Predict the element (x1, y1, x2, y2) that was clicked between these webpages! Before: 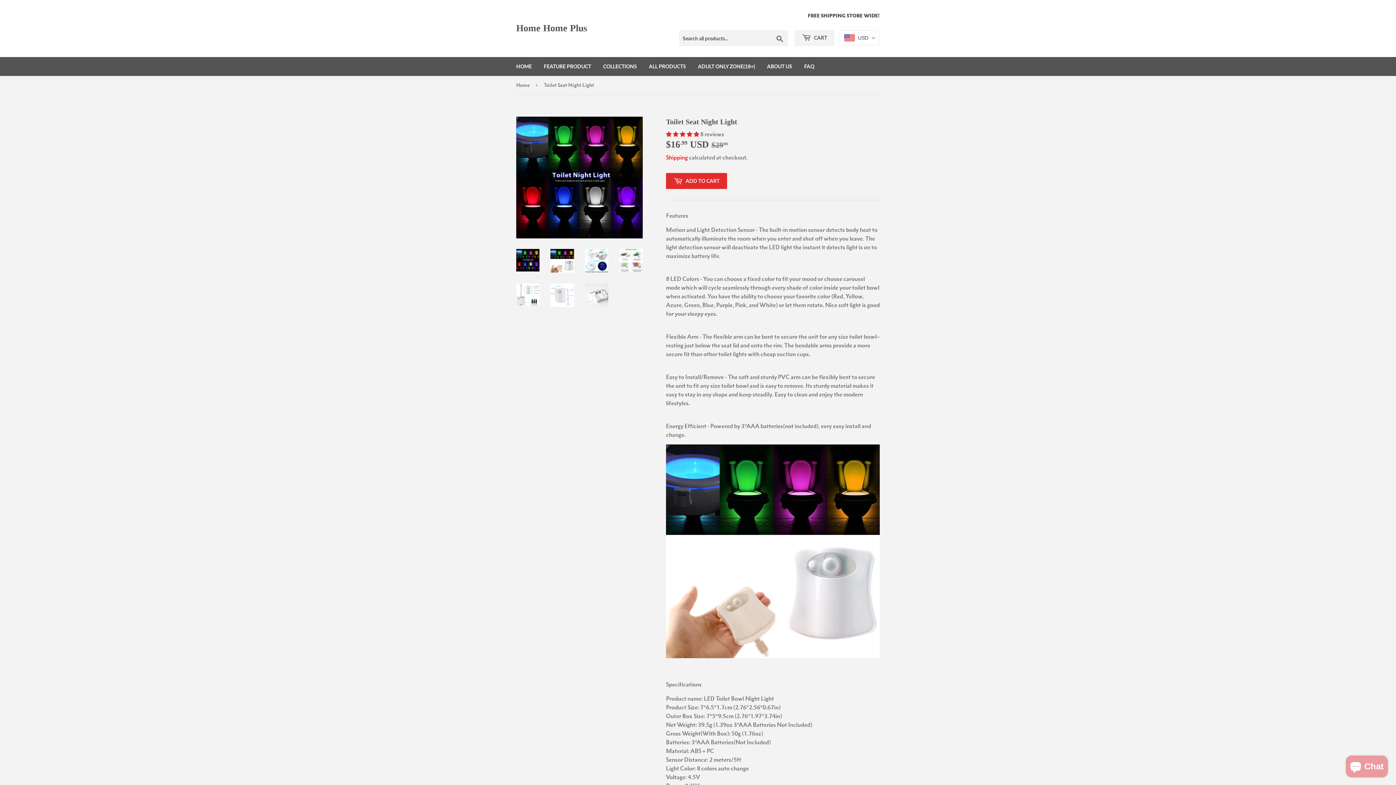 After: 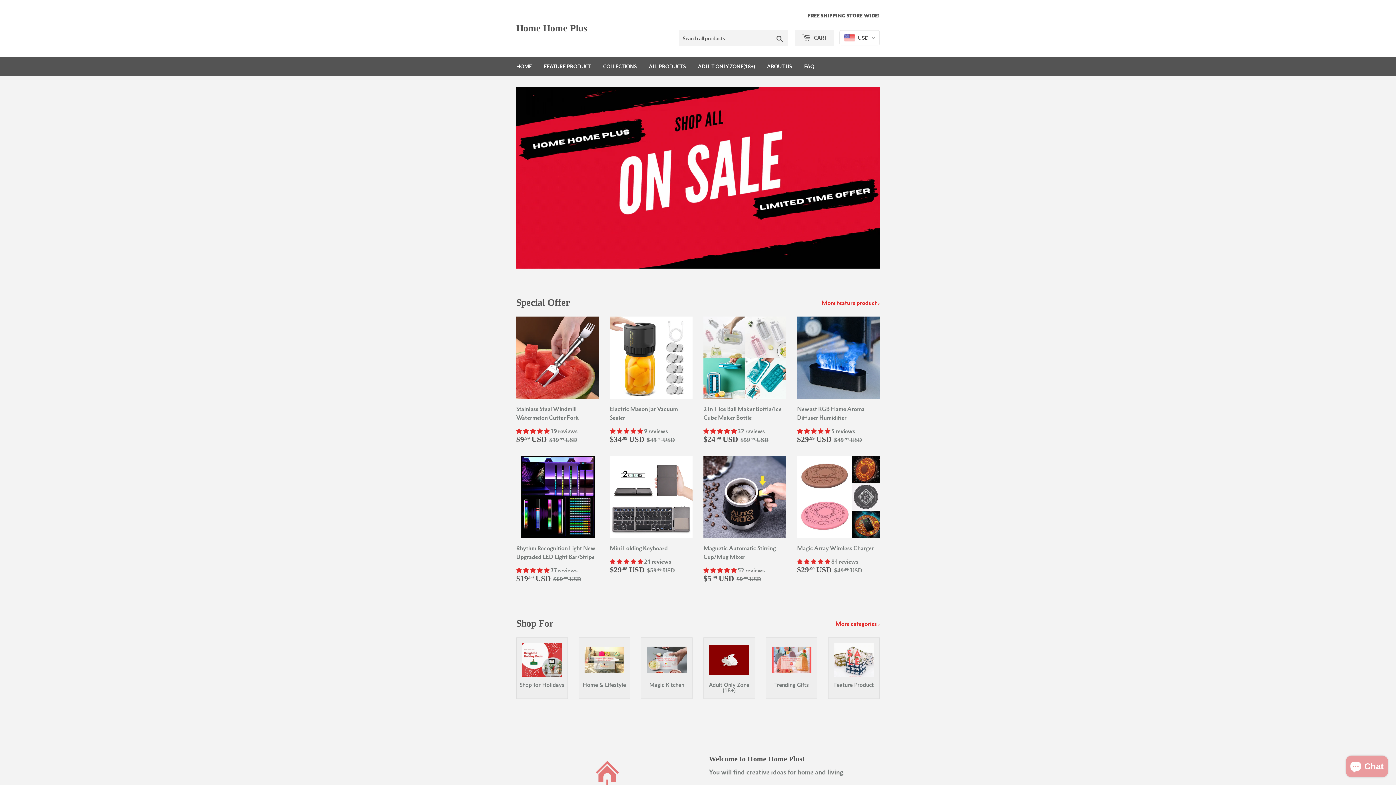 Action: label: Home Home Plus bbox: (516, 21, 661, 34)